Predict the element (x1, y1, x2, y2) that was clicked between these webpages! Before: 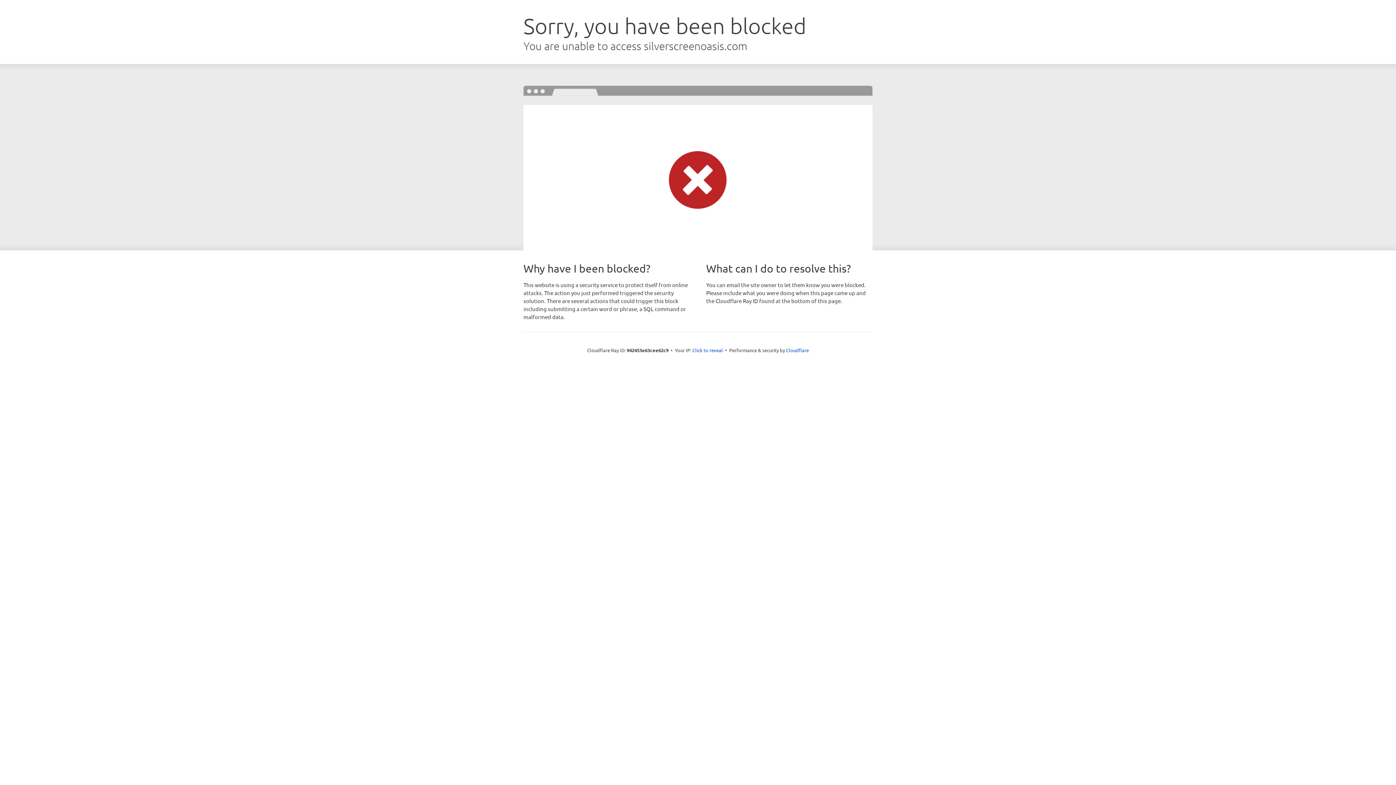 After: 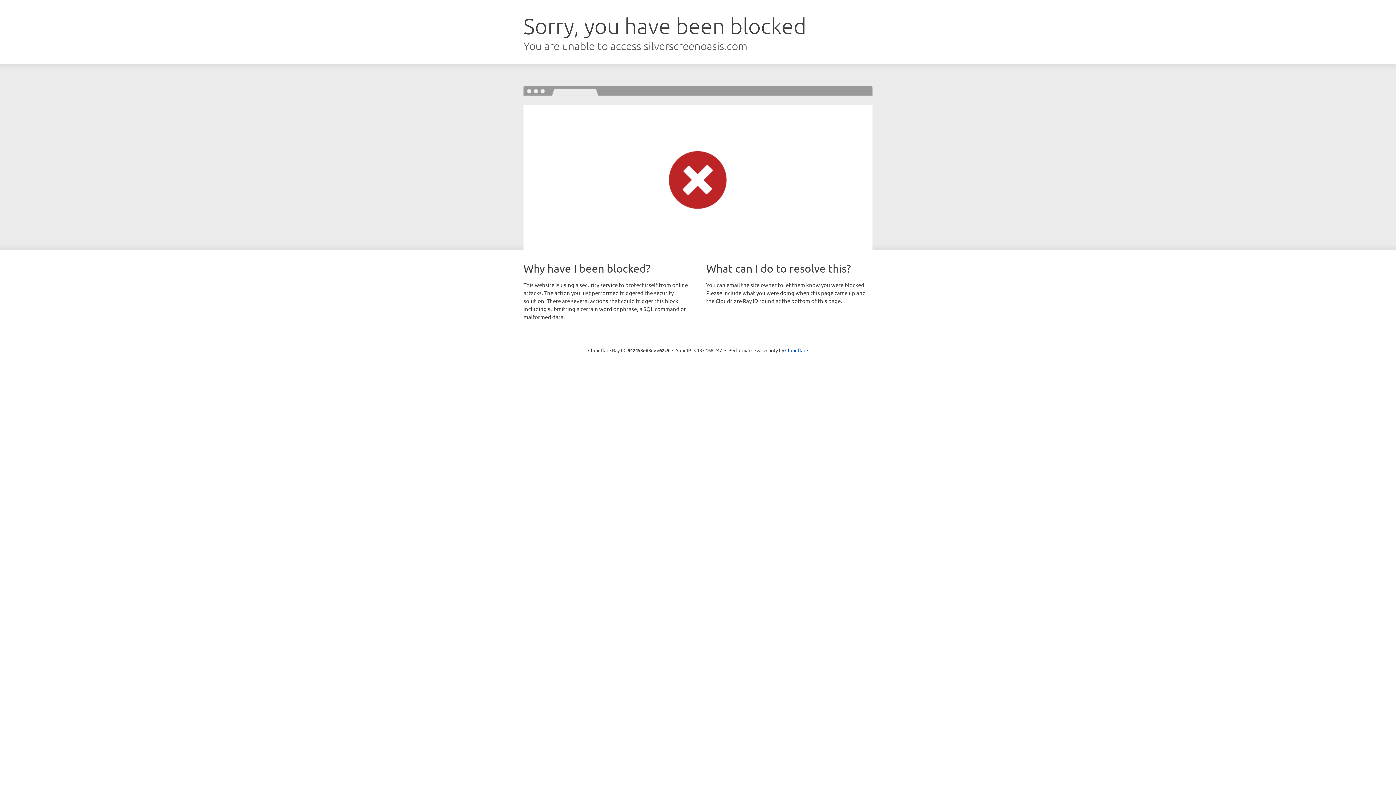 Action: label: Click to reveal bbox: (692, 346, 723, 353)